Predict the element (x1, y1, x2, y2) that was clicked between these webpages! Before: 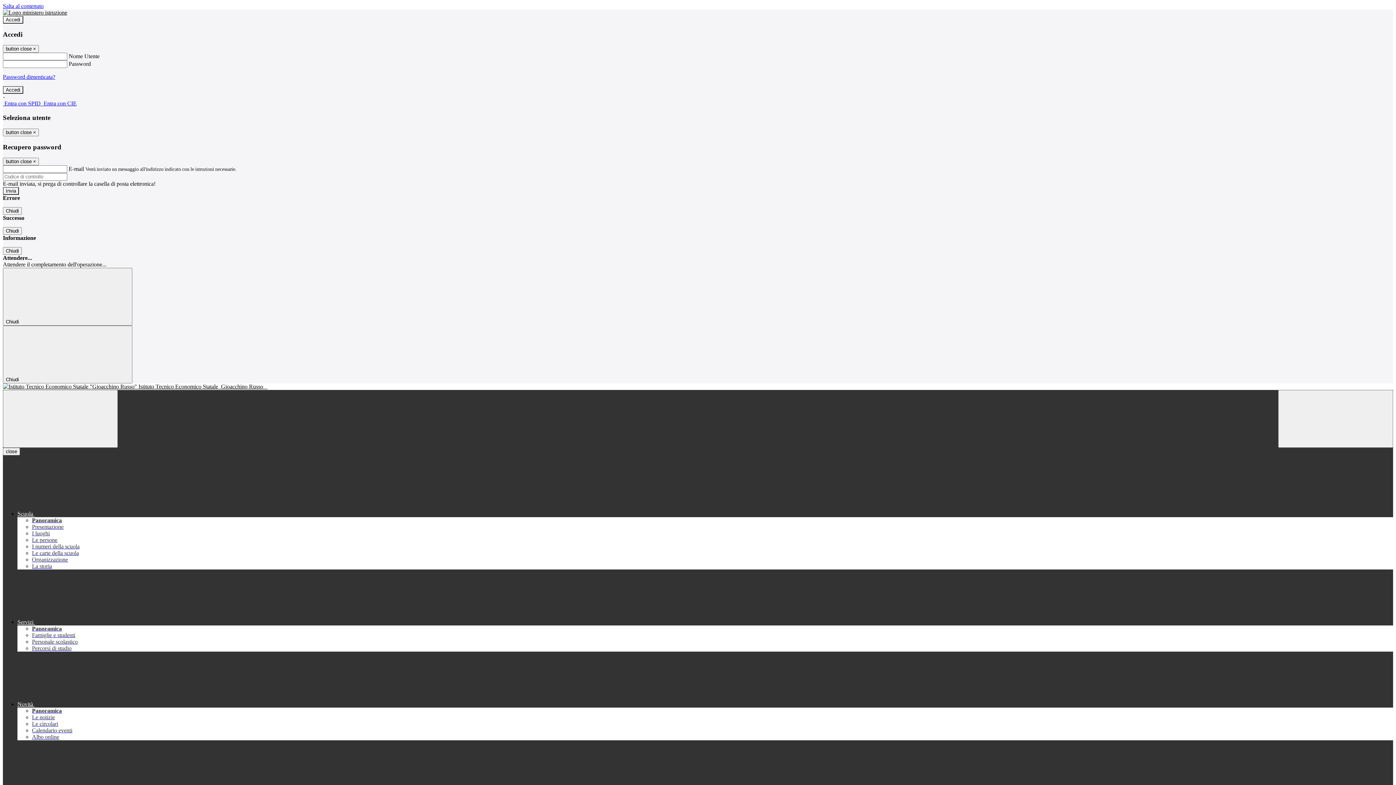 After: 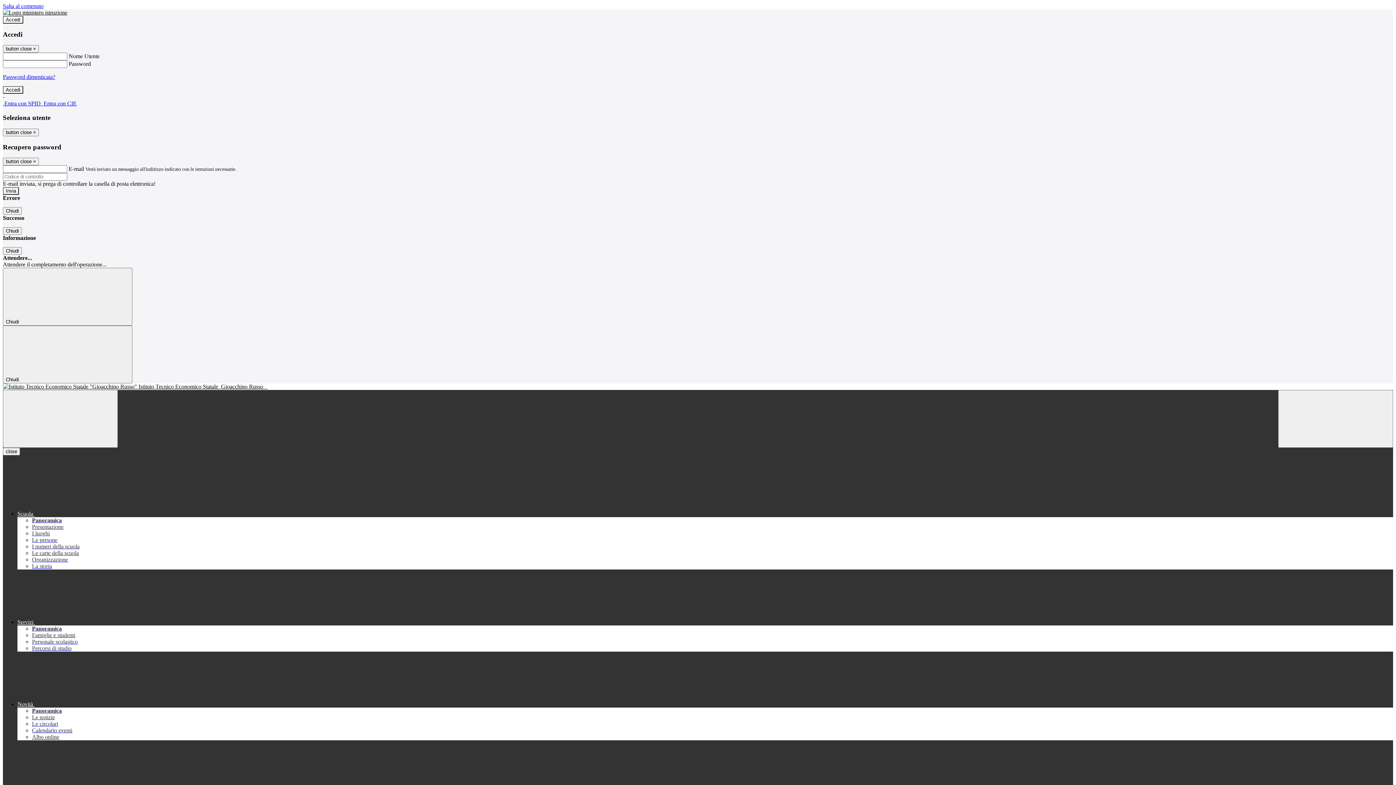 Action: label: Panoramica bbox: (32, 517, 61, 523)